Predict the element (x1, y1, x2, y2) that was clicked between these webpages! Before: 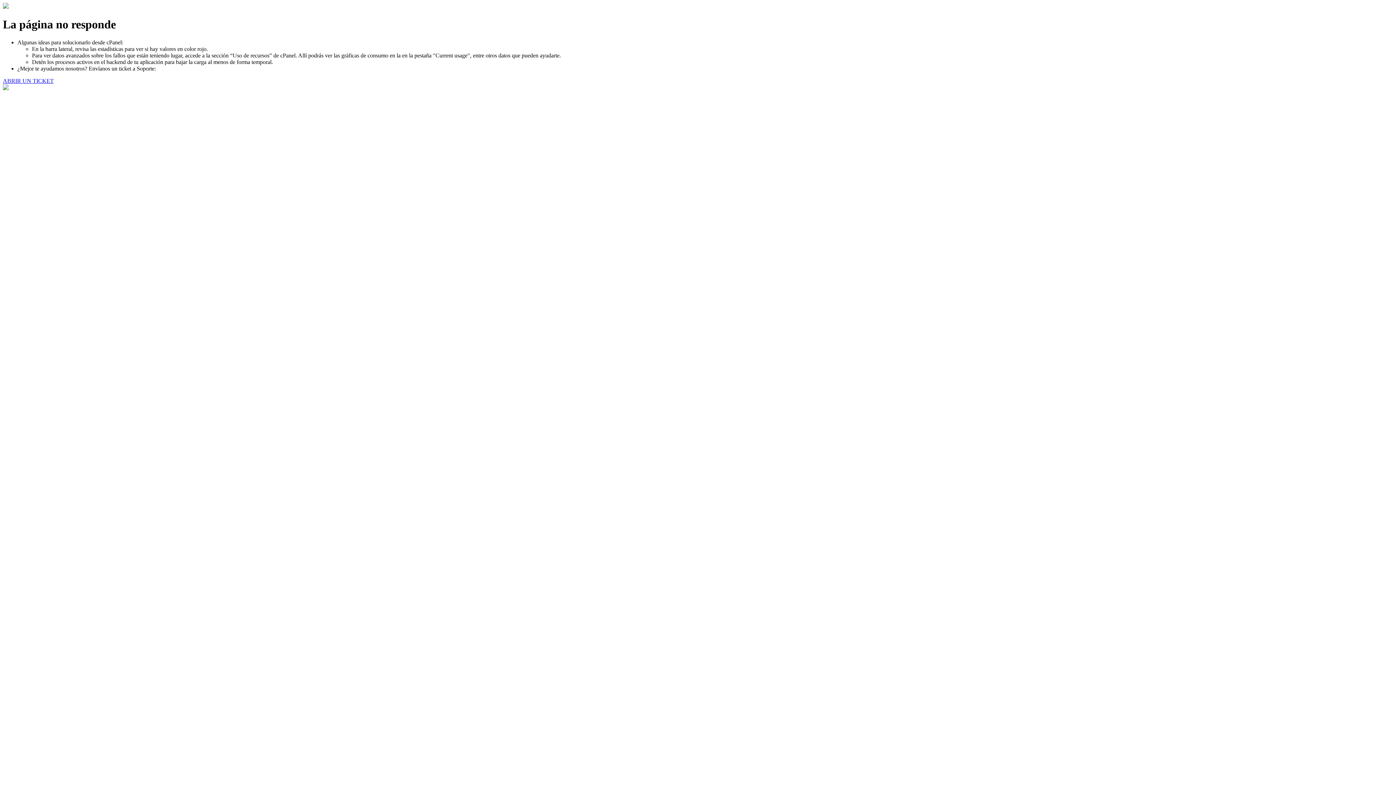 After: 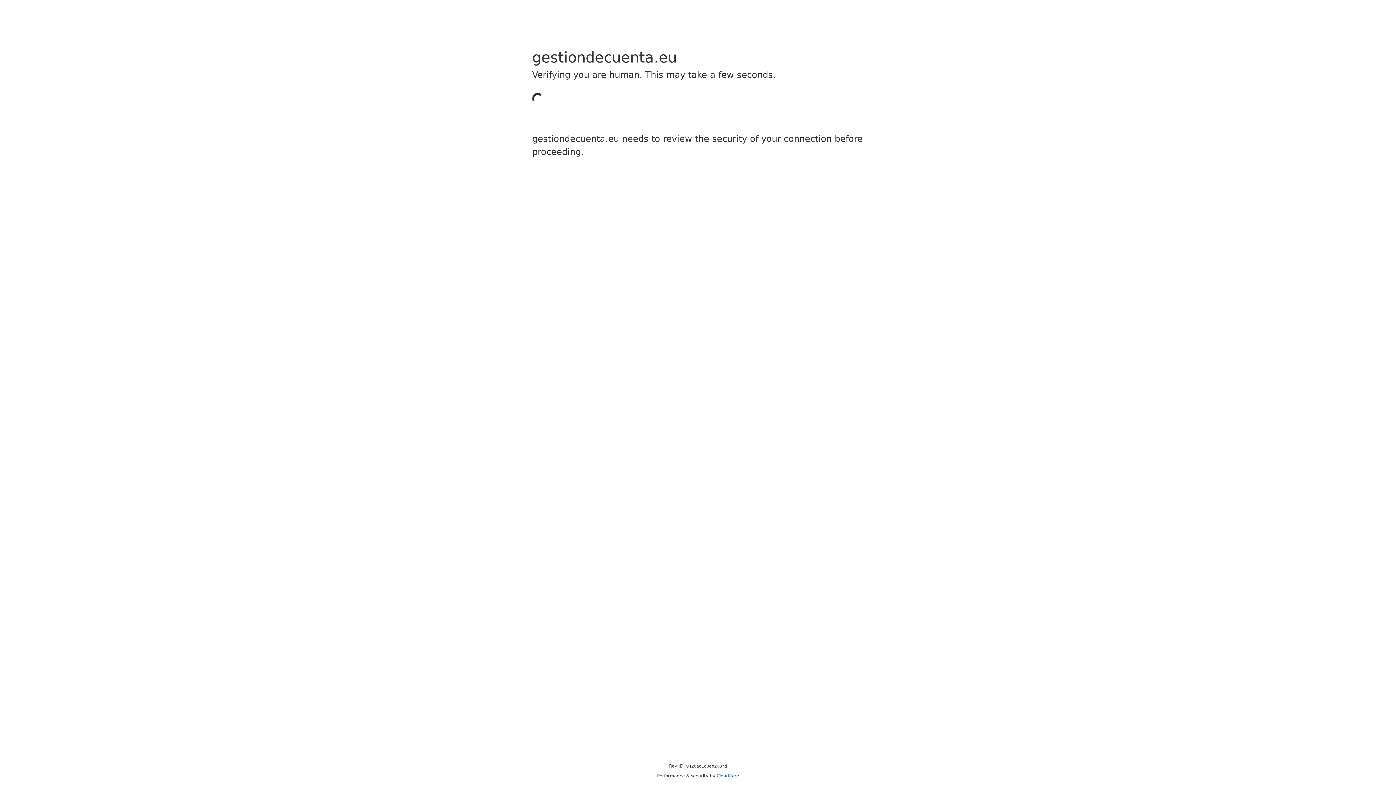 Action: bbox: (2, 77, 53, 83) label: ABRIR UN TICKET